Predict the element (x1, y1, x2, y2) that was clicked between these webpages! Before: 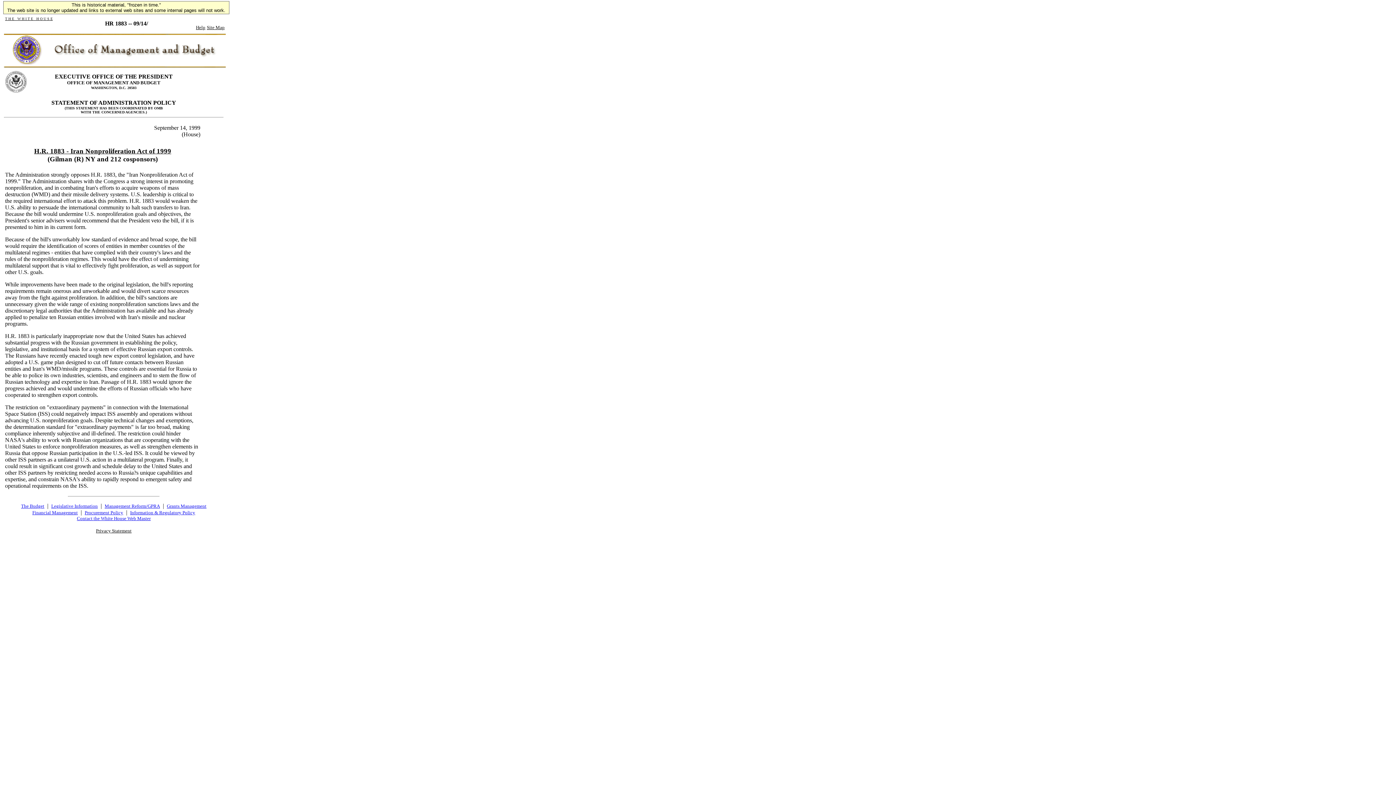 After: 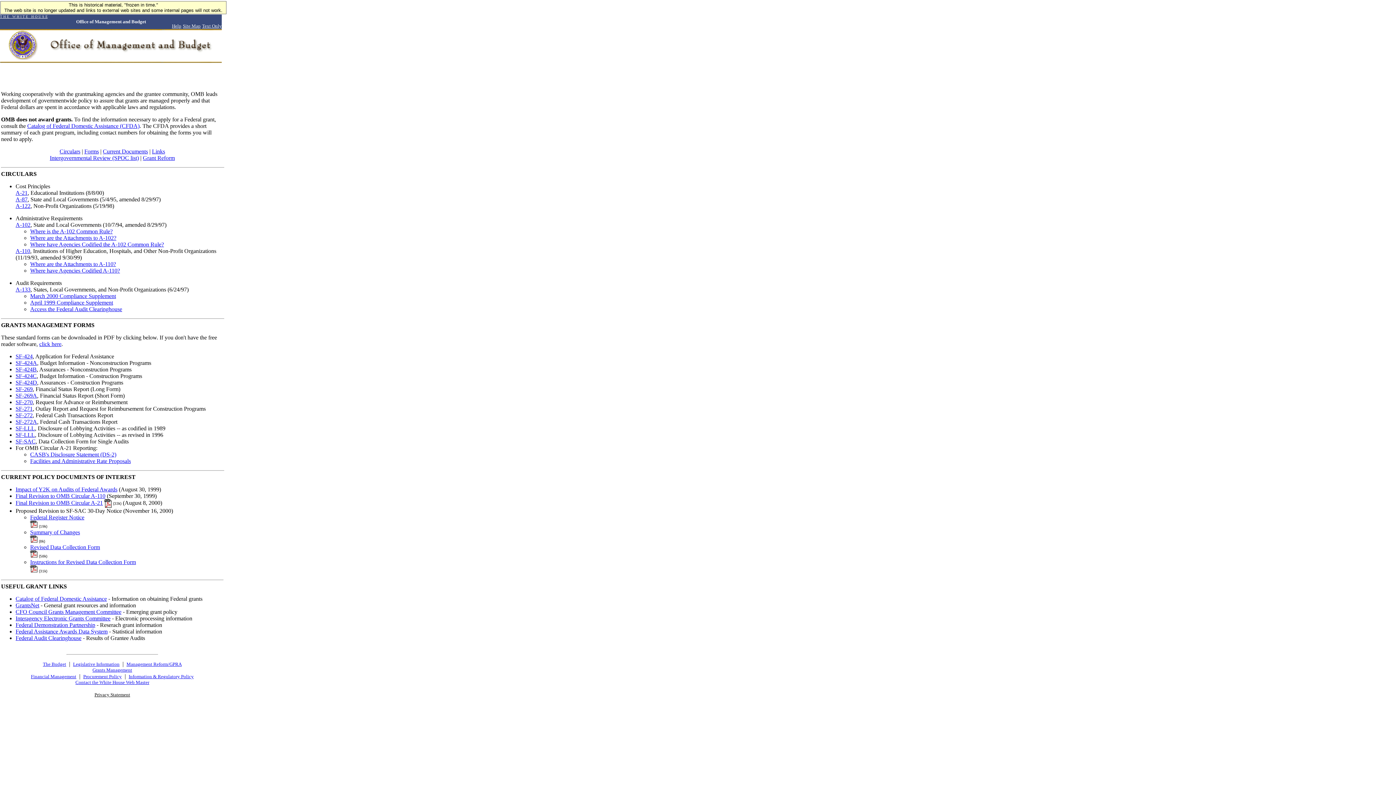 Action: bbox: (166, 502, 206, 509) label: Grants Management